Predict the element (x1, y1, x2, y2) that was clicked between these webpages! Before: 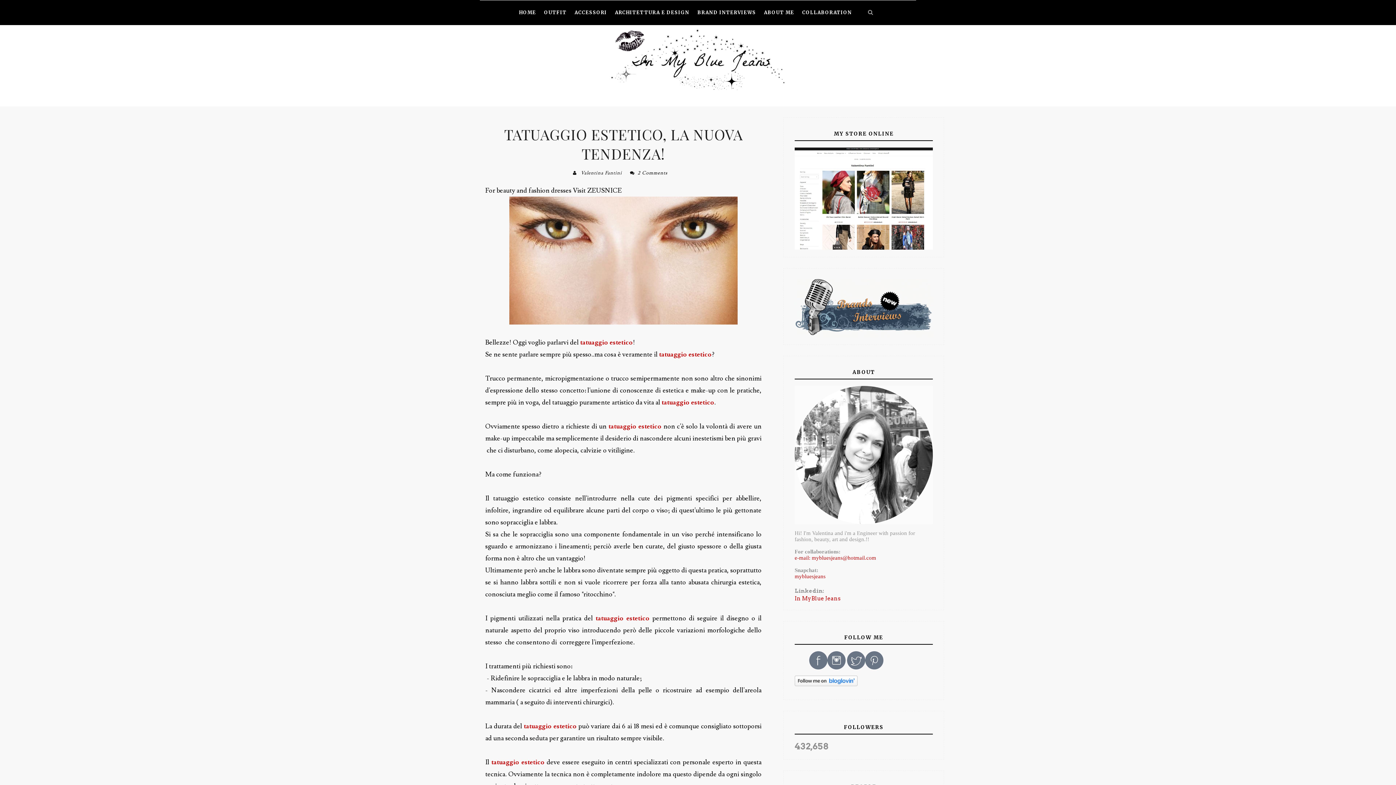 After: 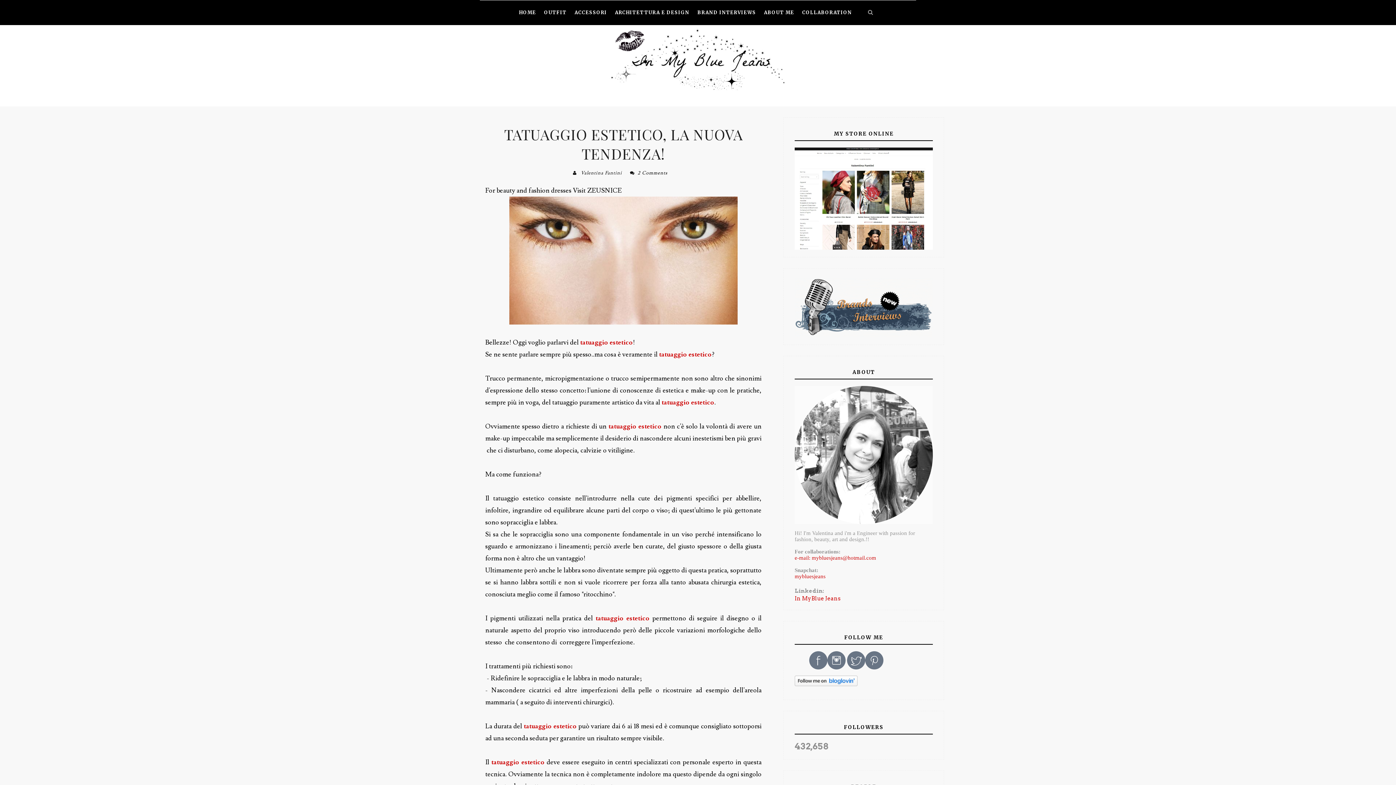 Action: bbox: (794, 677, 857, 683)